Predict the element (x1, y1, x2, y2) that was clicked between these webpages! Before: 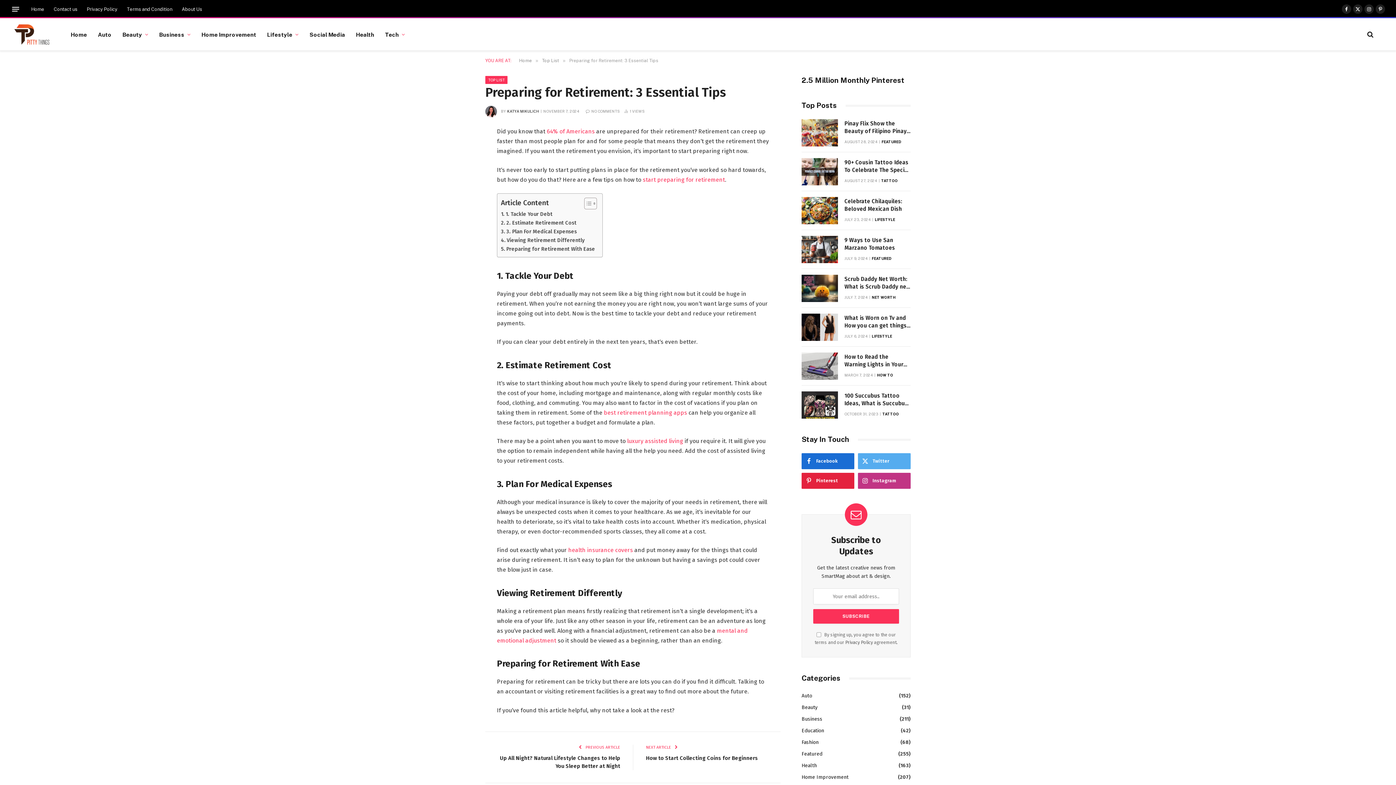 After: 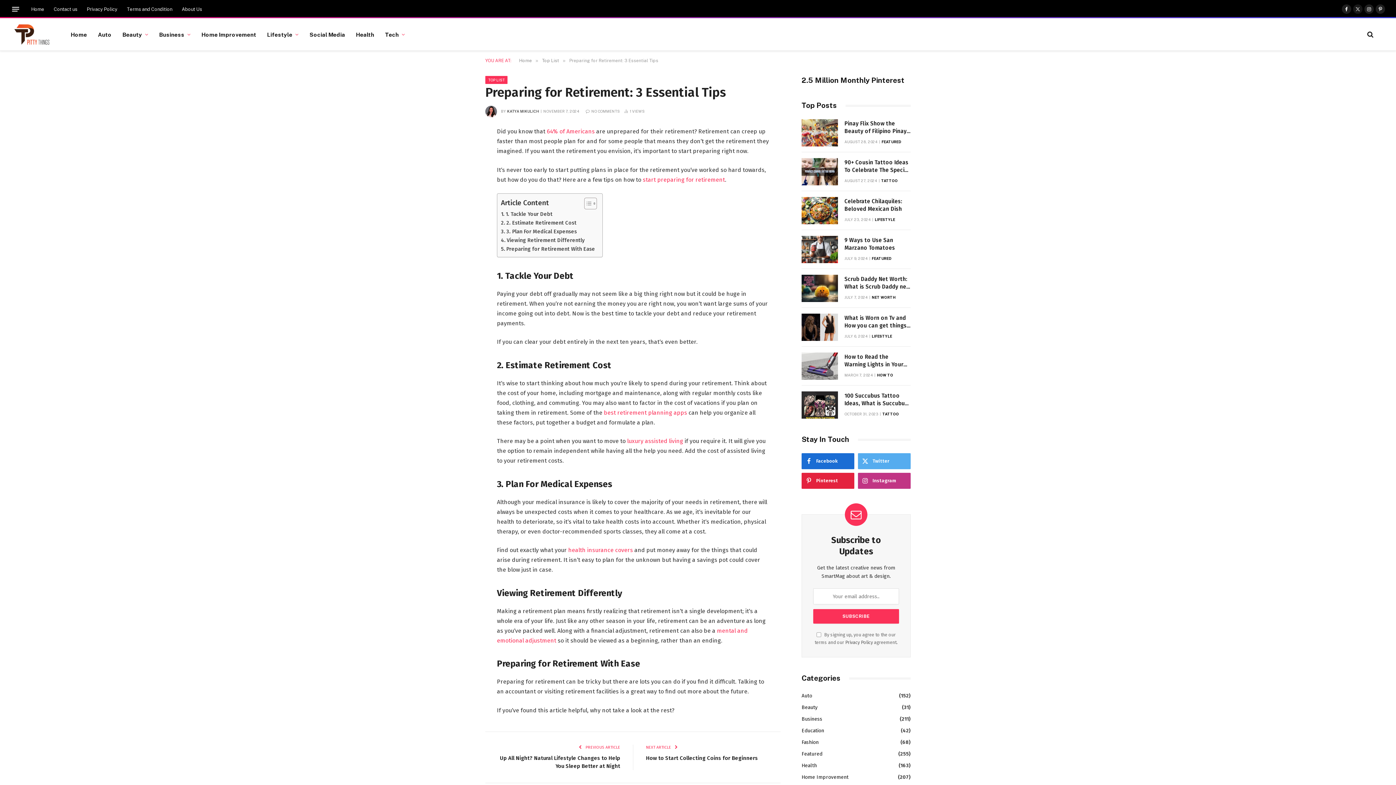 Action: label: X (Twitter) bbox: (1353, 4, 1362, 13)